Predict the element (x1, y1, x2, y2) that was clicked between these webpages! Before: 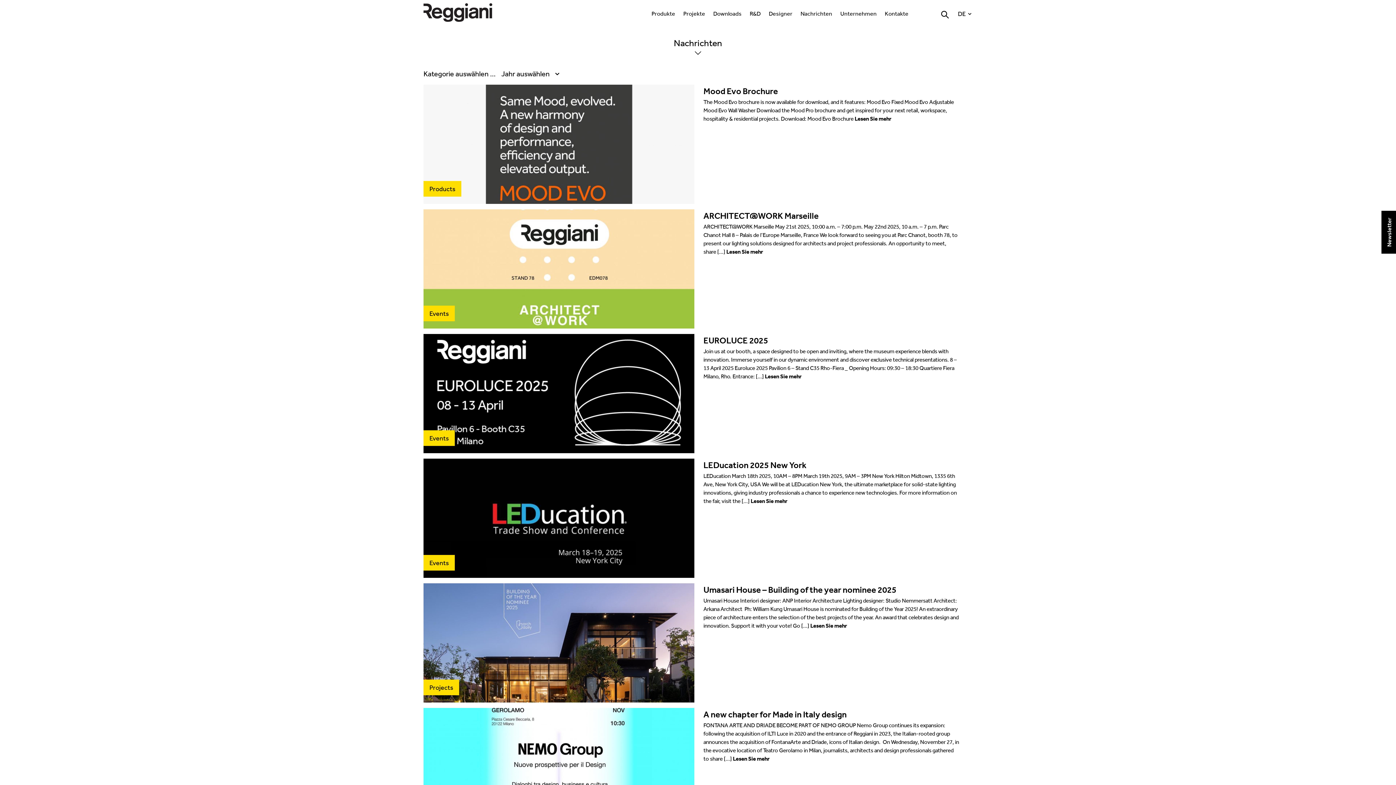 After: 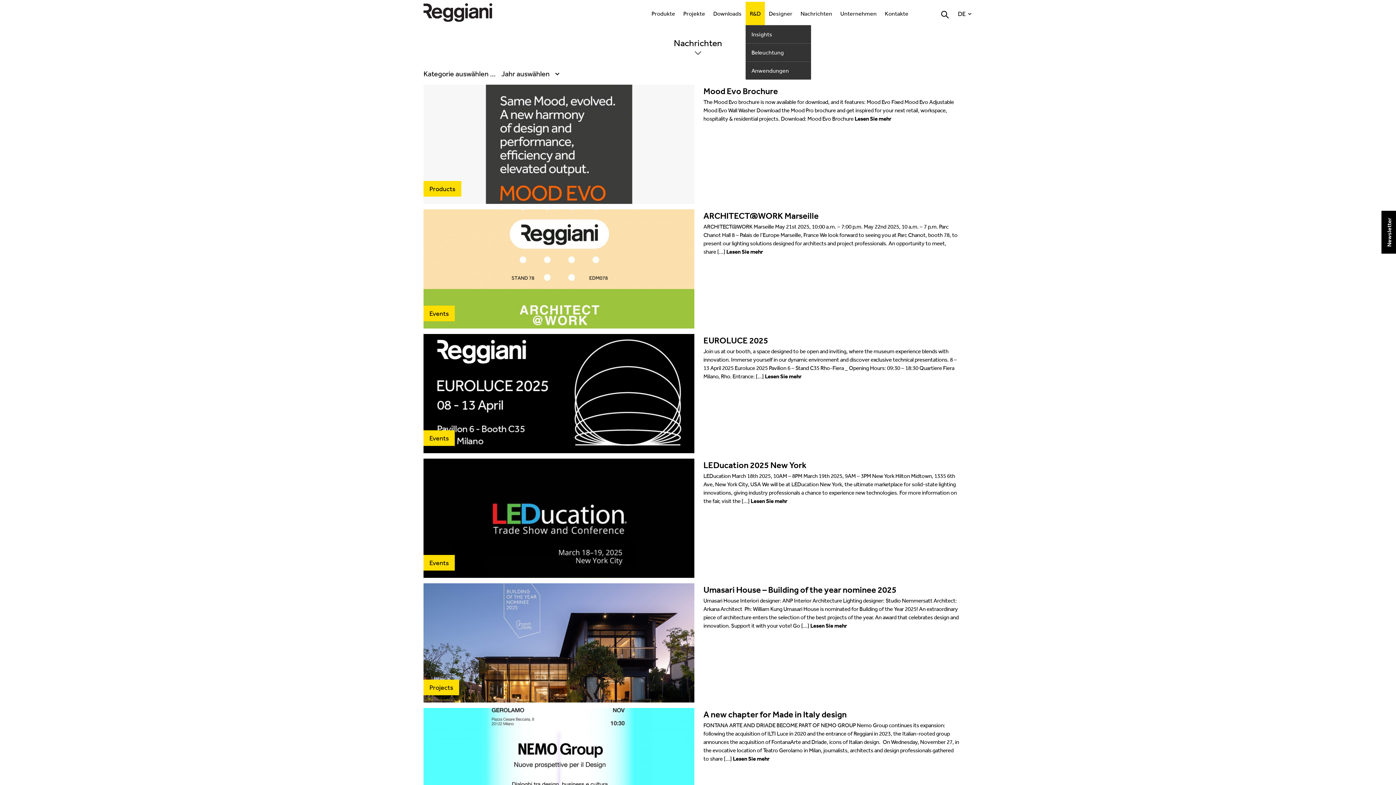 Action: label: R&D bbox: (745, 1, 764, 25)